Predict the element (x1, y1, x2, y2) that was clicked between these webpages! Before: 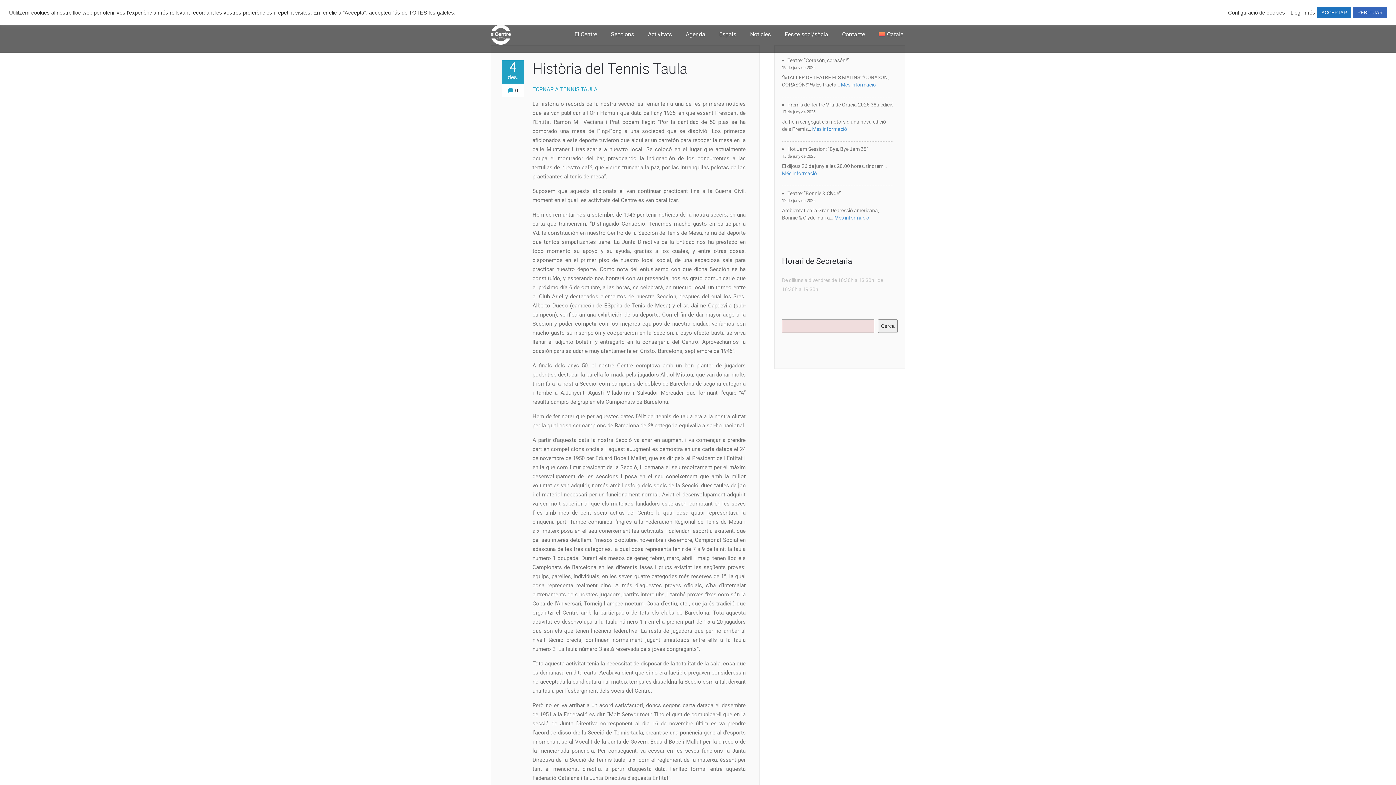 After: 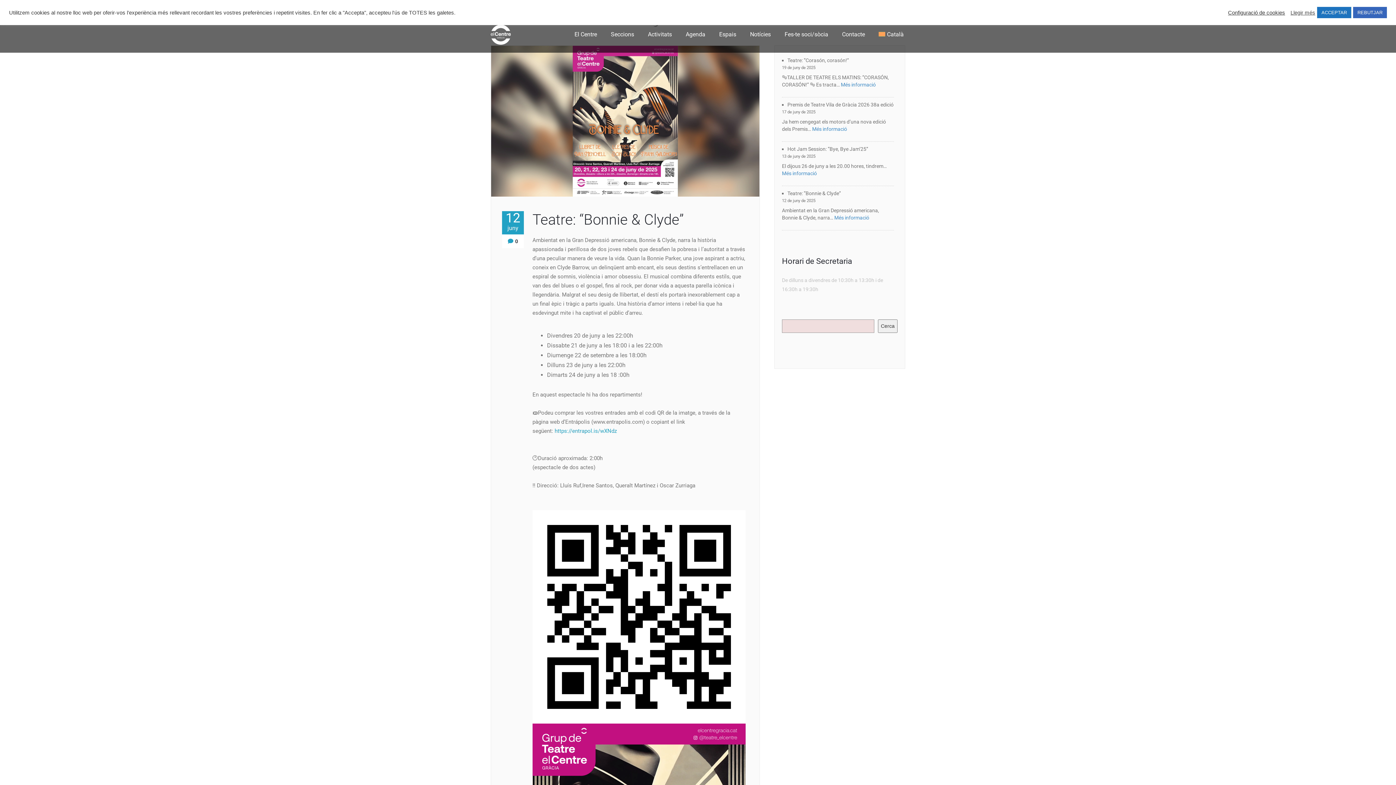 Action: label: Teatre: “Bonnie & Clyde” bbox: (782, 190, 841, 196)